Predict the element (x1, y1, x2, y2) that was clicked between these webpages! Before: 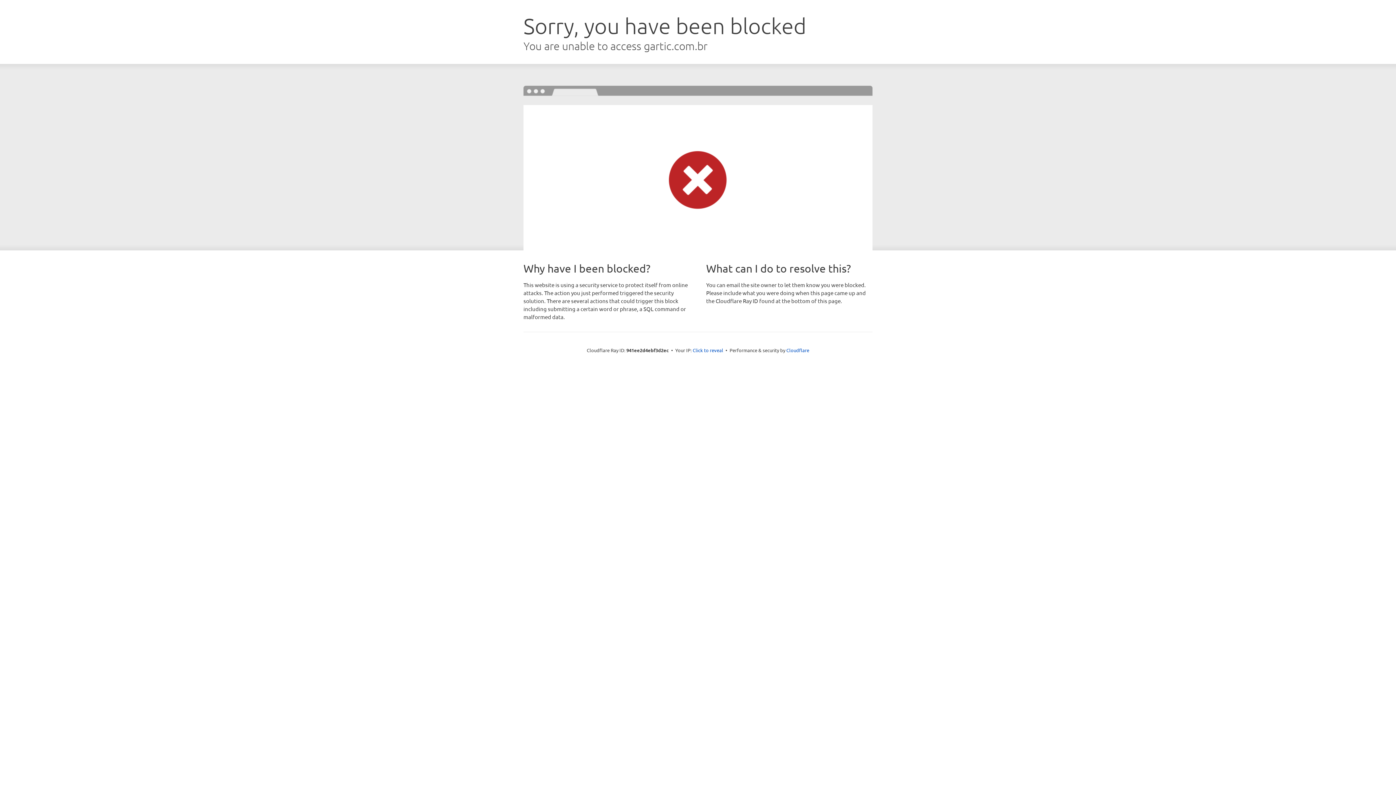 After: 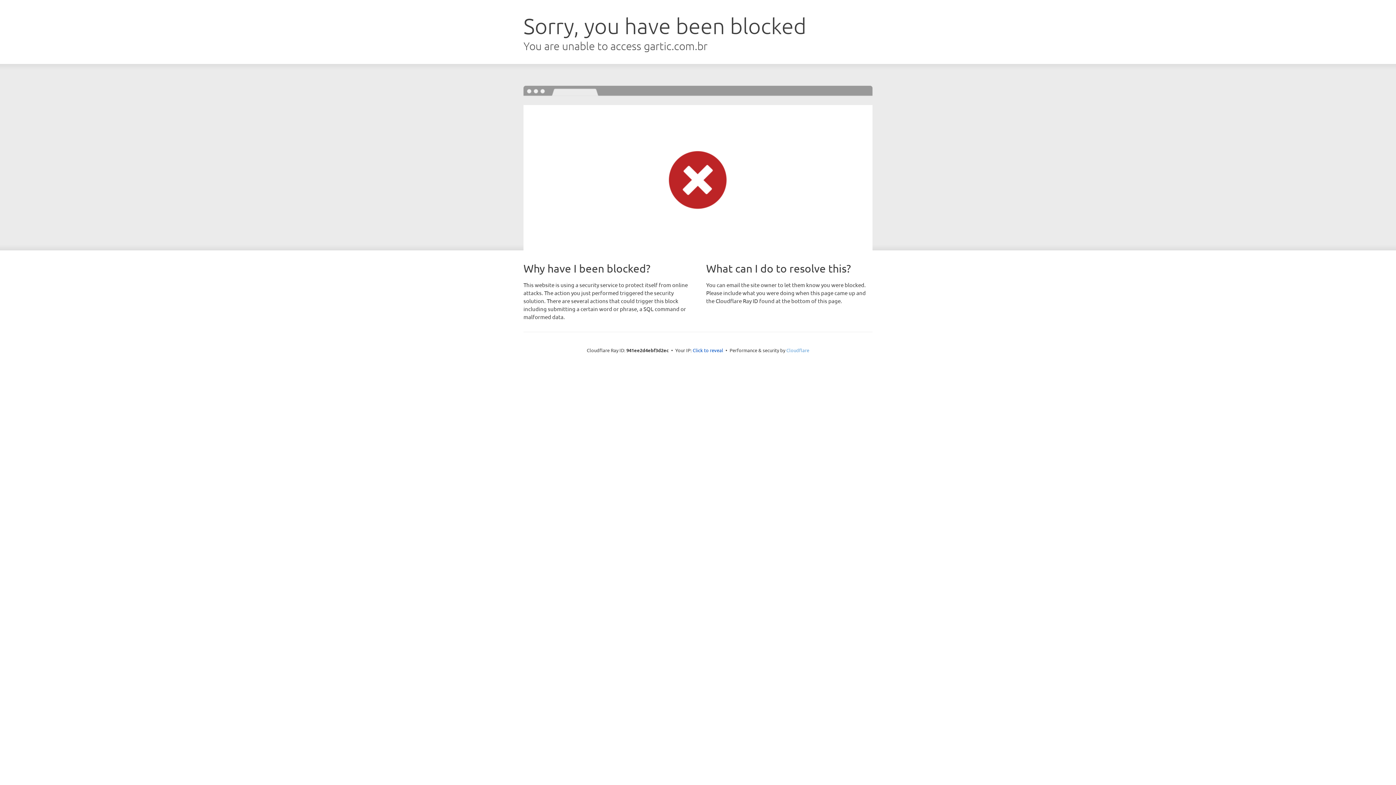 Action: label: Cloudflare bbox: (786, 347, 809, 353)